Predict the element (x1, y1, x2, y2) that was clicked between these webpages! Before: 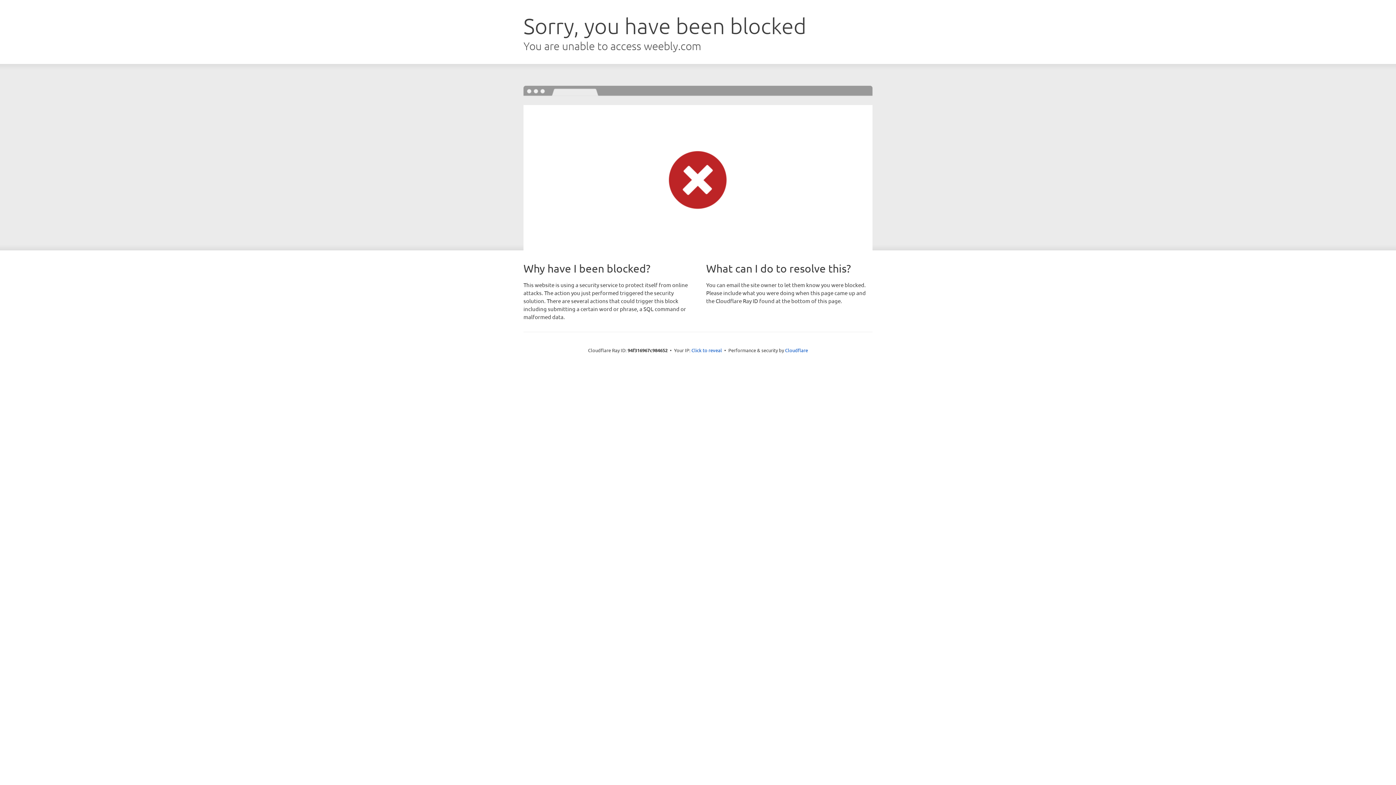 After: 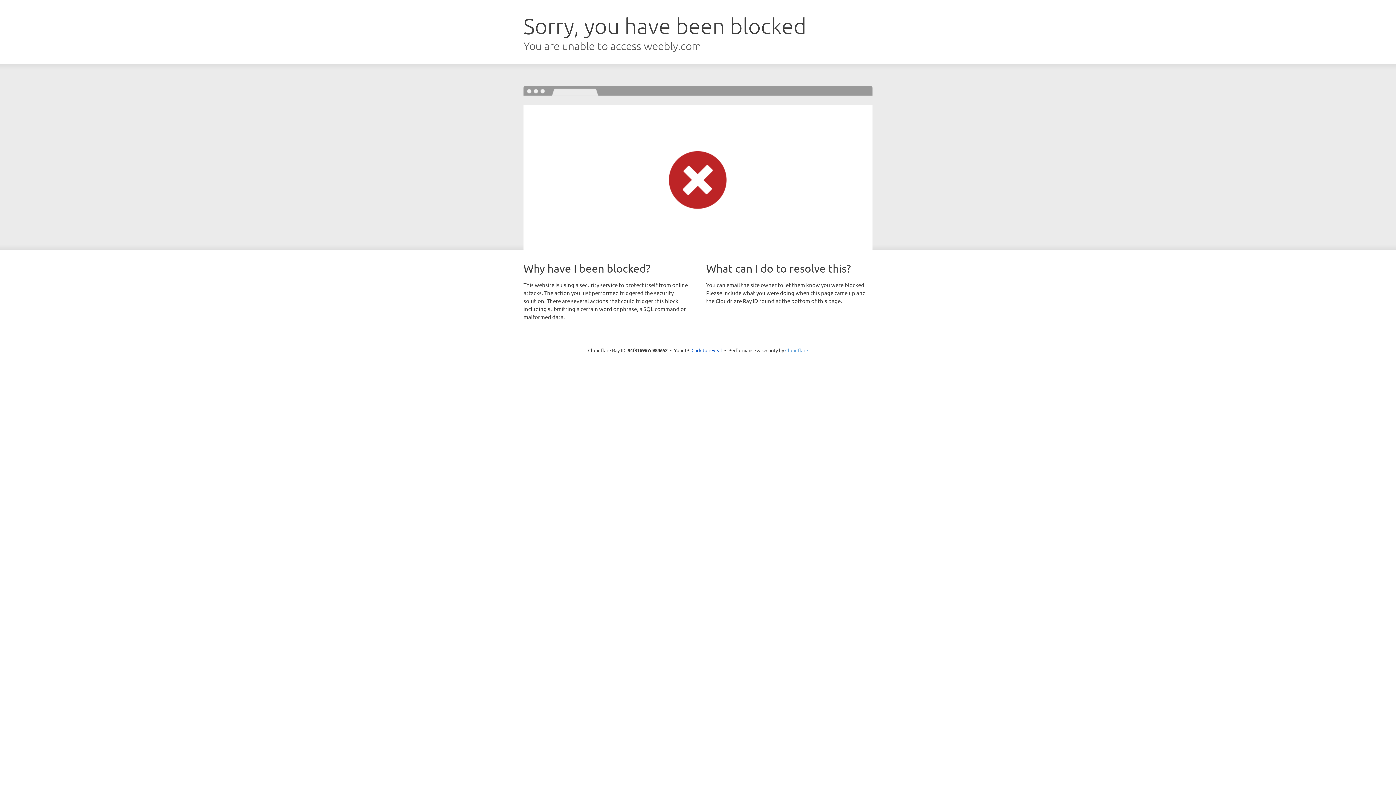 Action: label: Cloudflare bbox: (785, 347, 808, 353)